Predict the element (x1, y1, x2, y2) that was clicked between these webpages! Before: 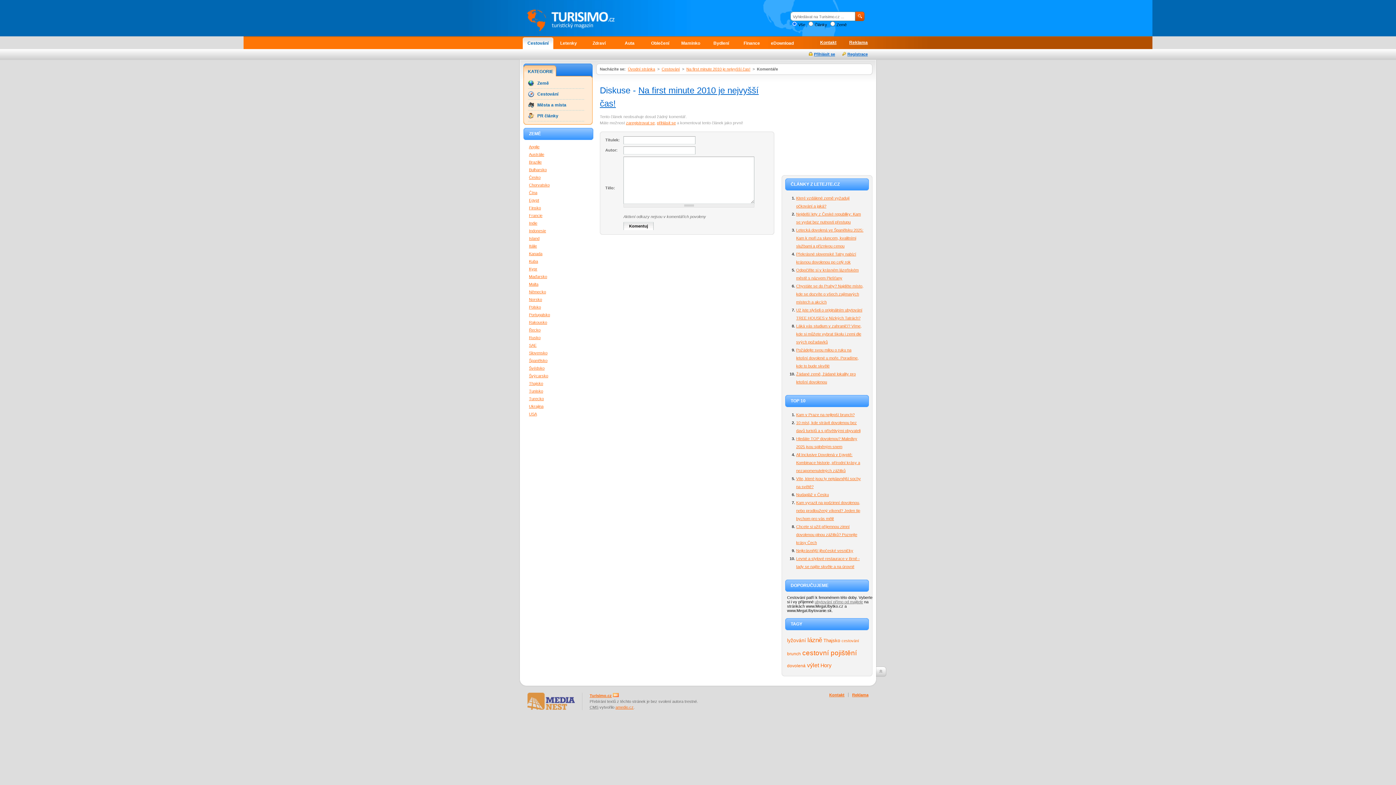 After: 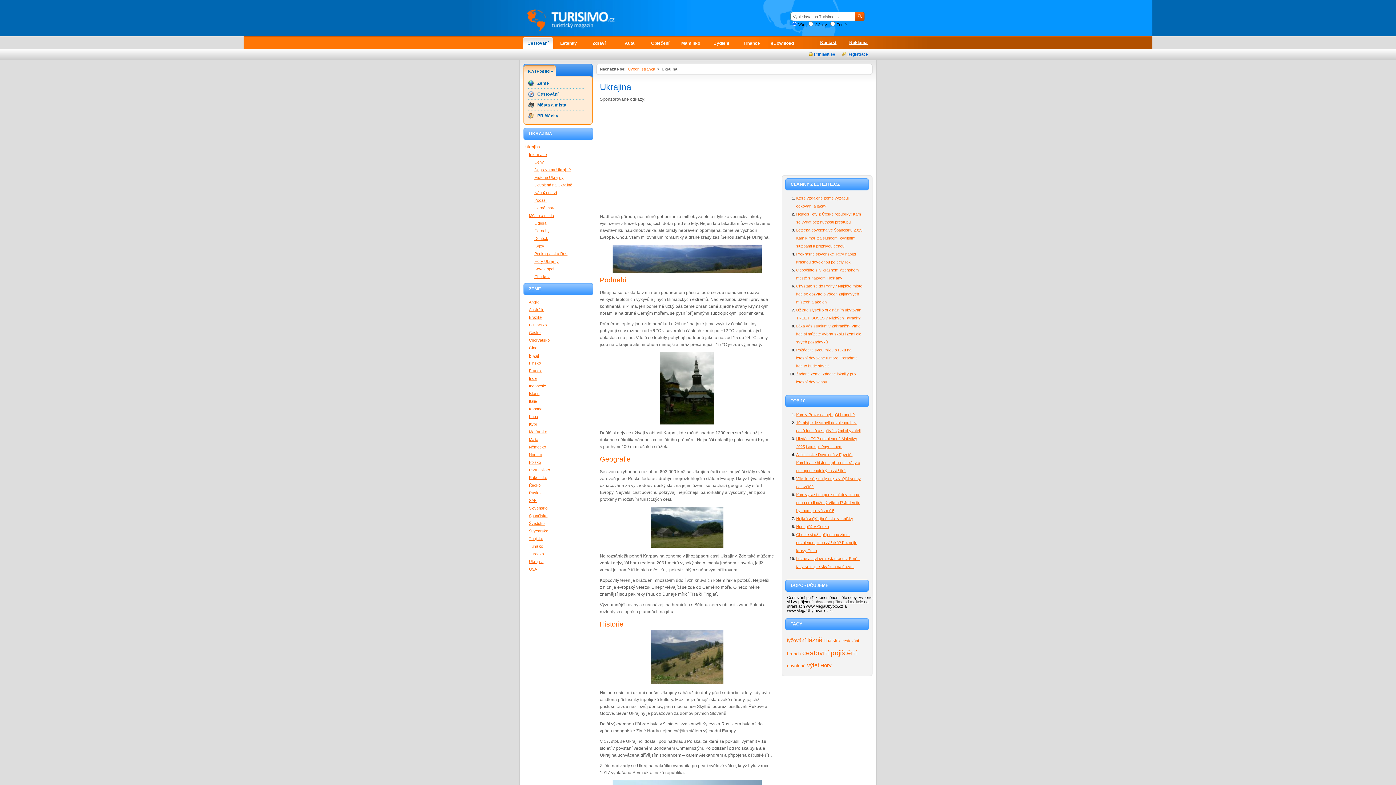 Action: label: Ukrajina bbox: (529, 404, 543, 408)